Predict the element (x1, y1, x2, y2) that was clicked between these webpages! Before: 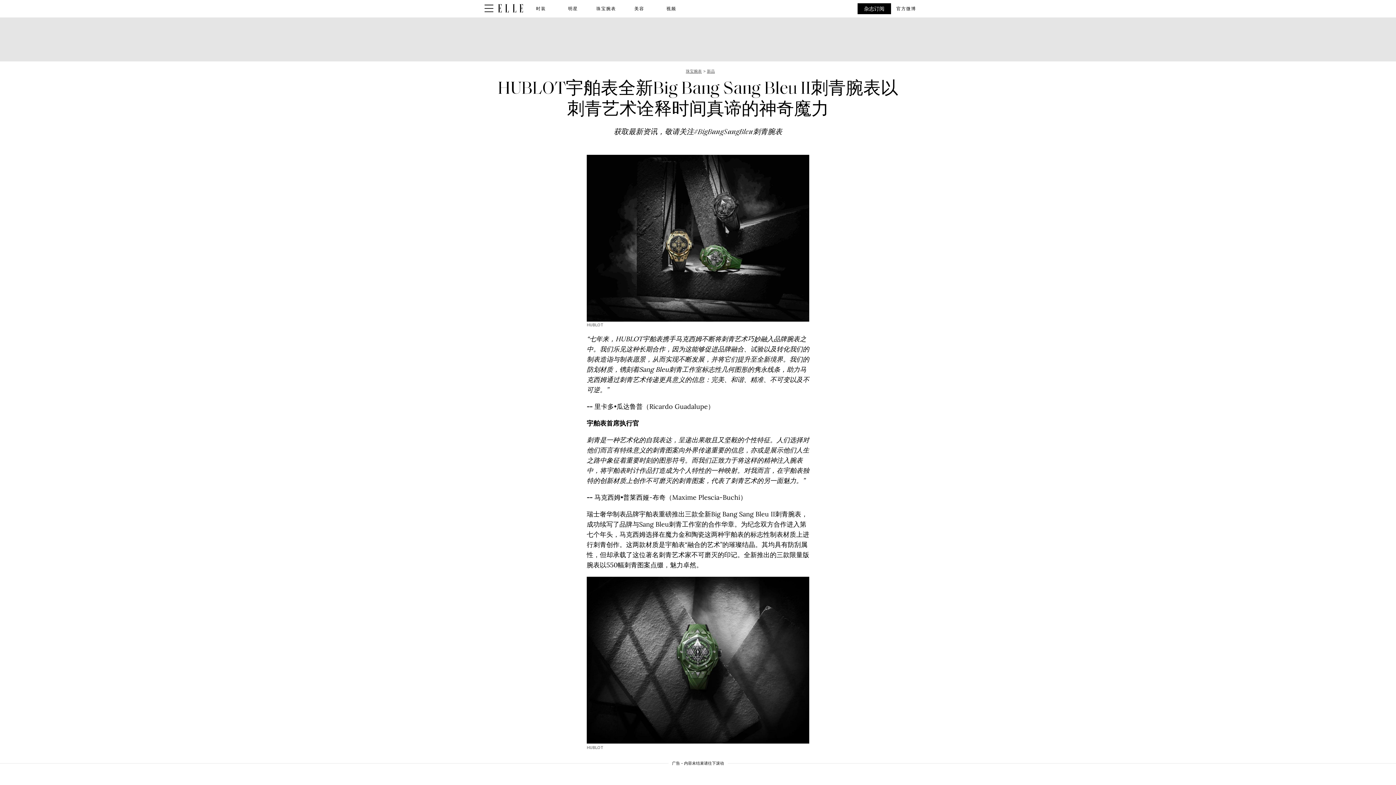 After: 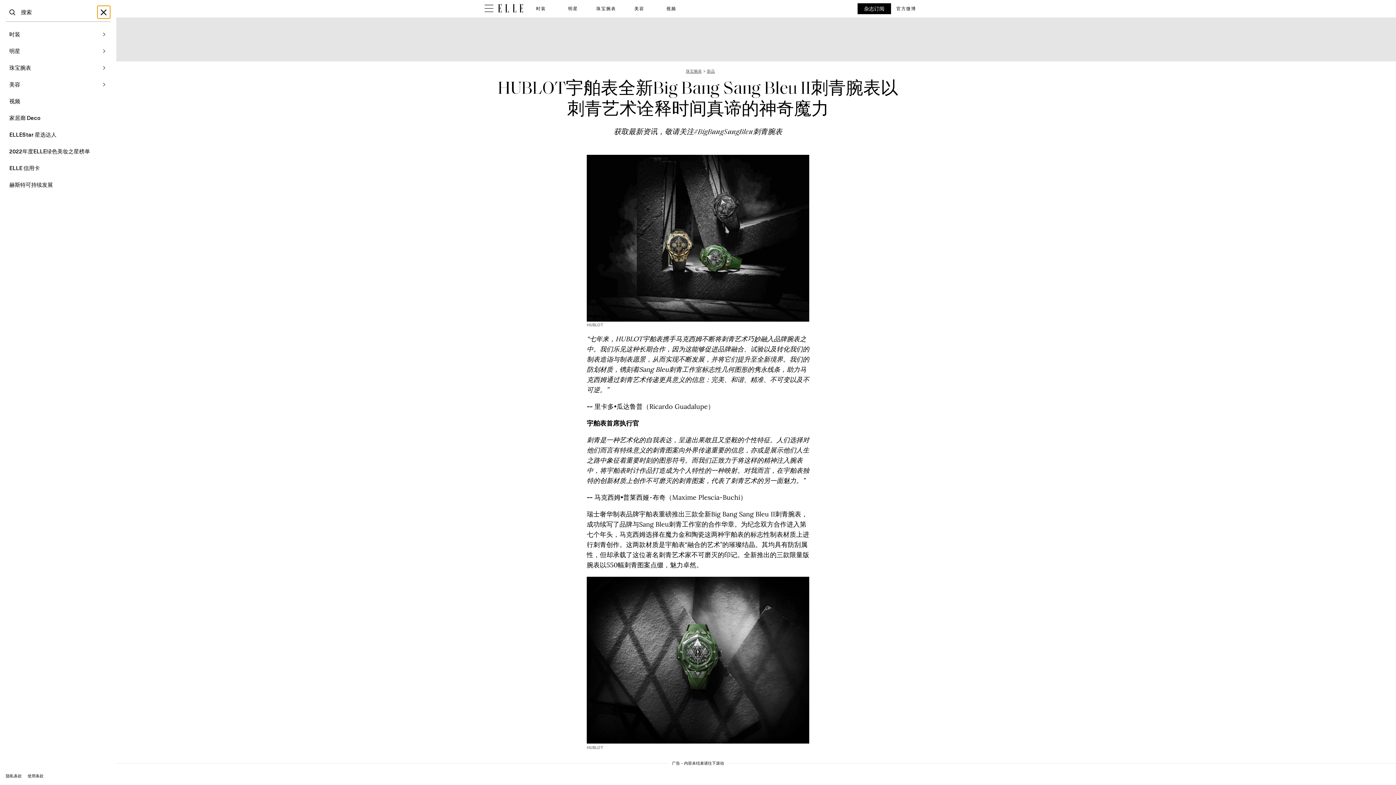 Action: bbox: (480, 0, 498, 17) label: Sidepanel Button